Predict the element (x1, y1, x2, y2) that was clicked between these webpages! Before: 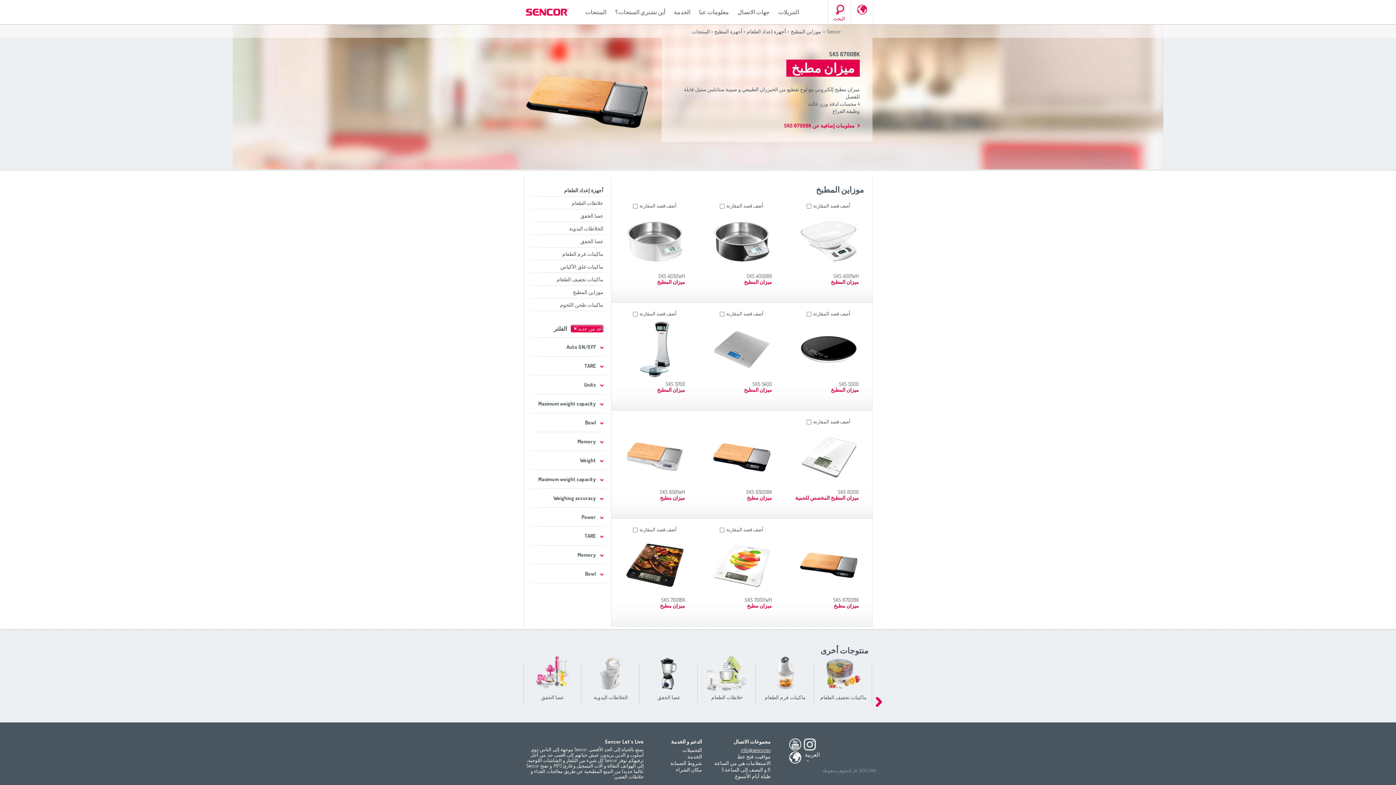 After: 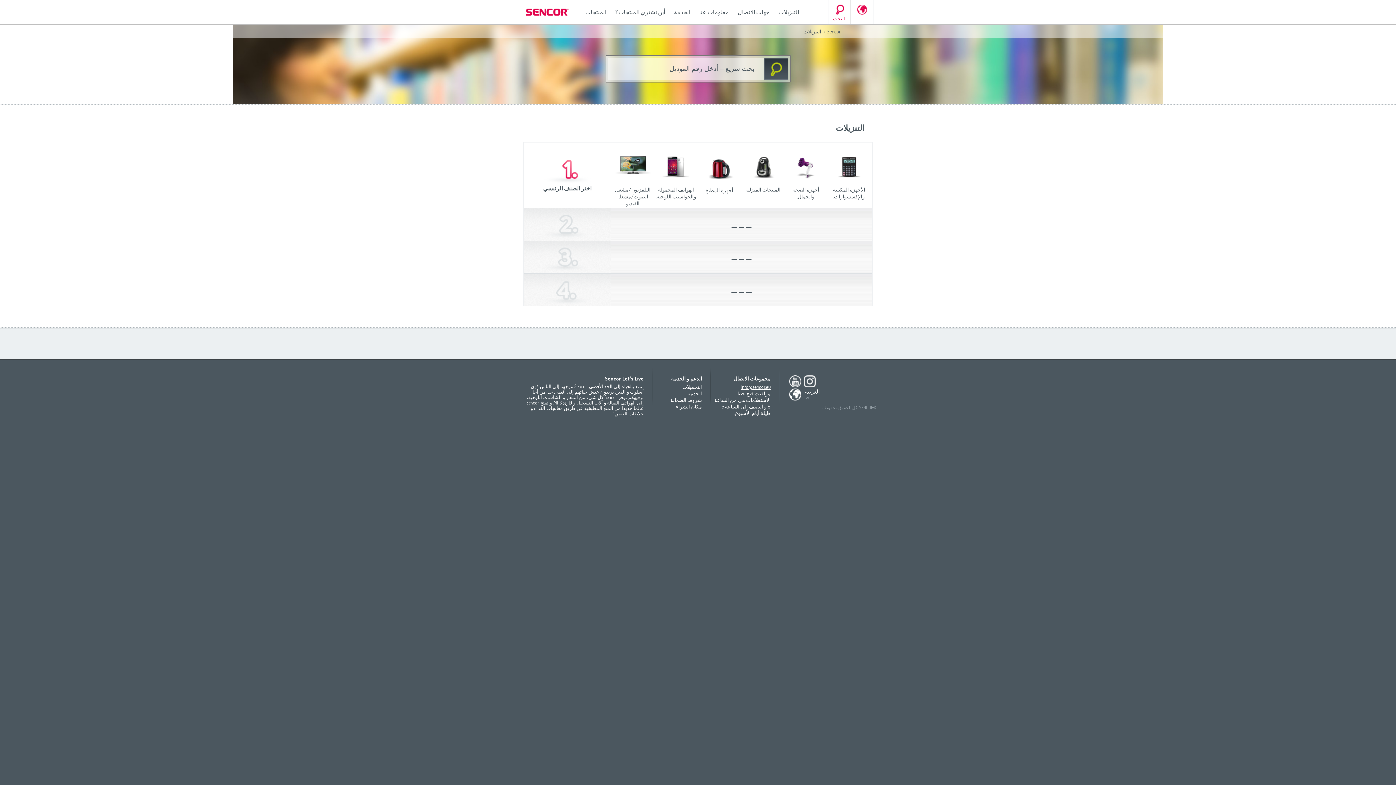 Action: label: التحميلات bbox: (682, 747, 702, 753)